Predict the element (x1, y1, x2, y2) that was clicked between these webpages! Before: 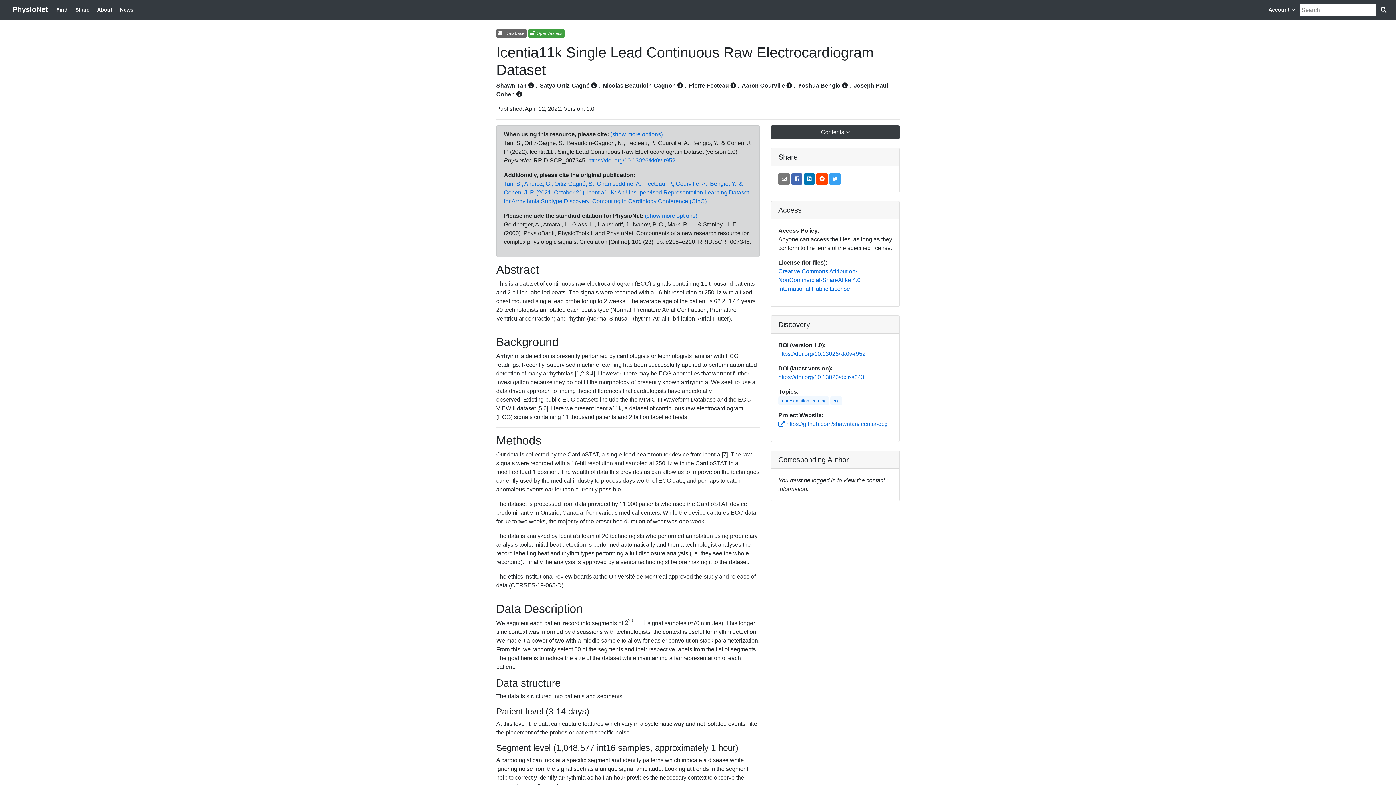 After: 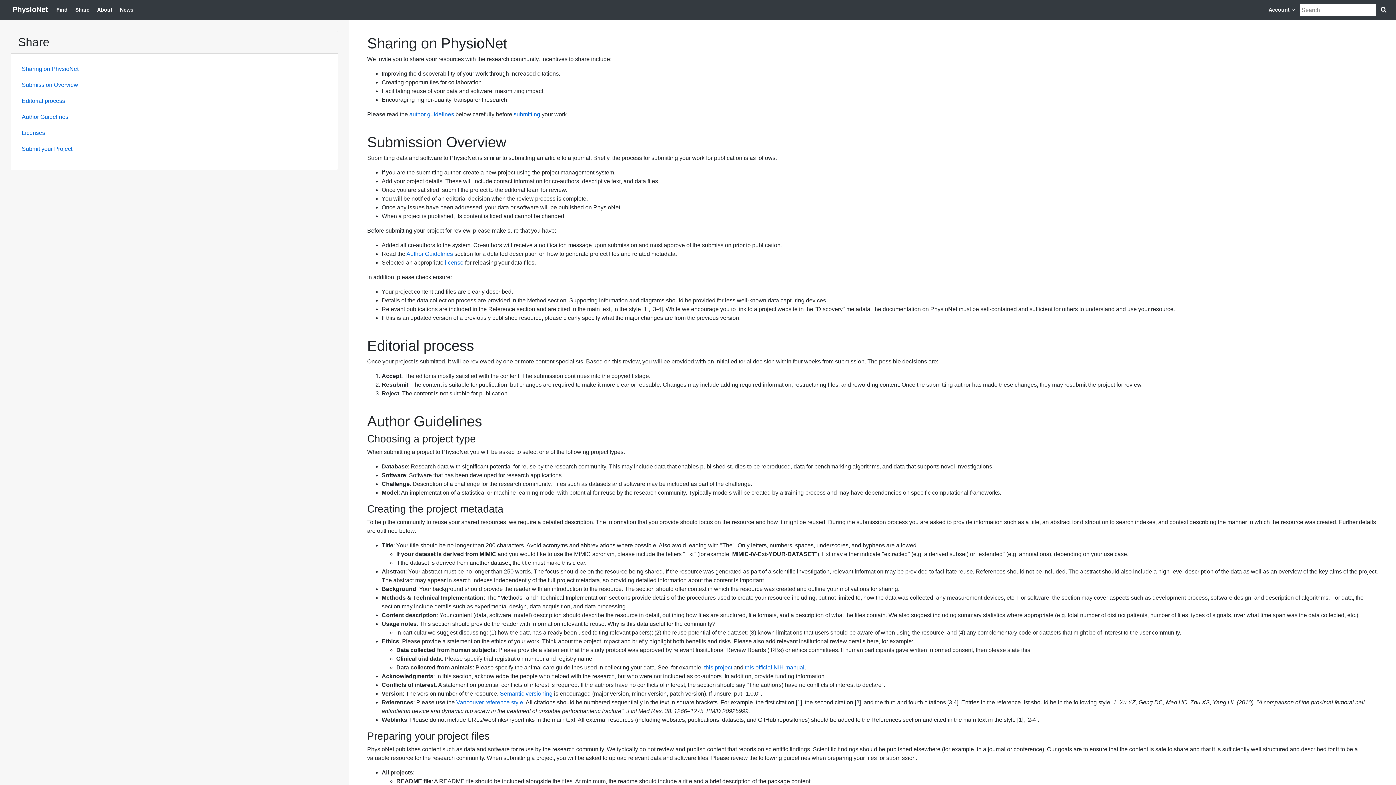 Action: bbox: (72, 3, 92, 16) label: Share